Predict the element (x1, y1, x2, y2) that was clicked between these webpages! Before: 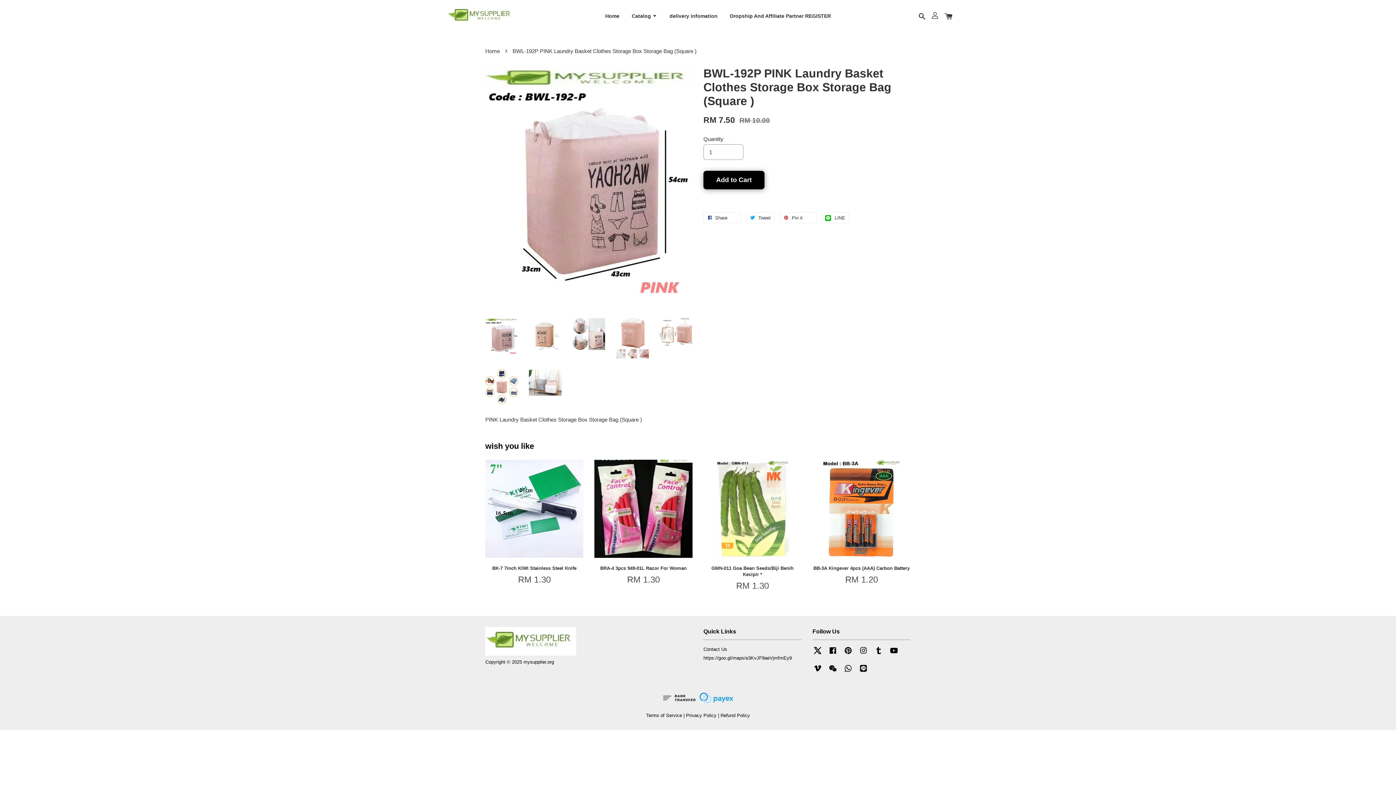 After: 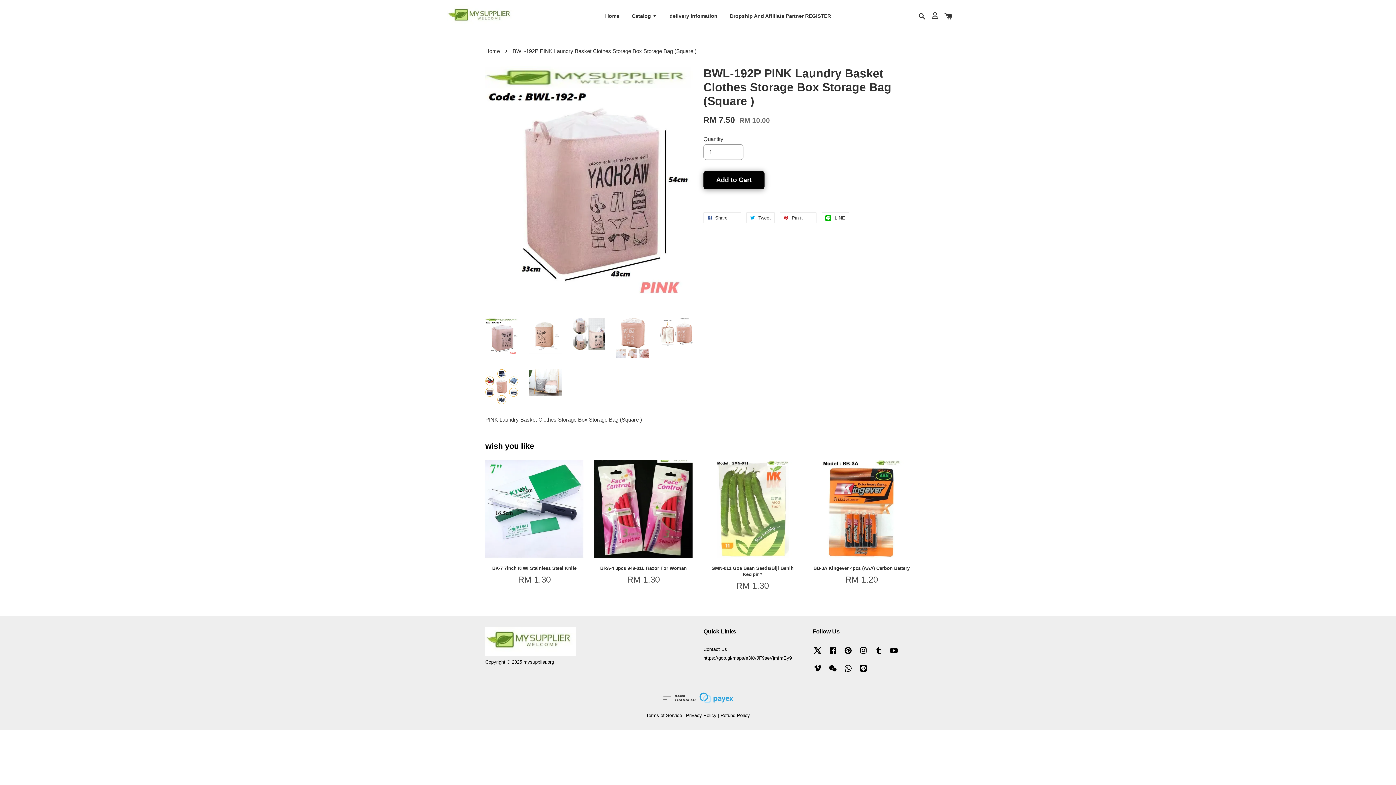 Action: bbox: (873, 651, 884, 657) label: Tumblr